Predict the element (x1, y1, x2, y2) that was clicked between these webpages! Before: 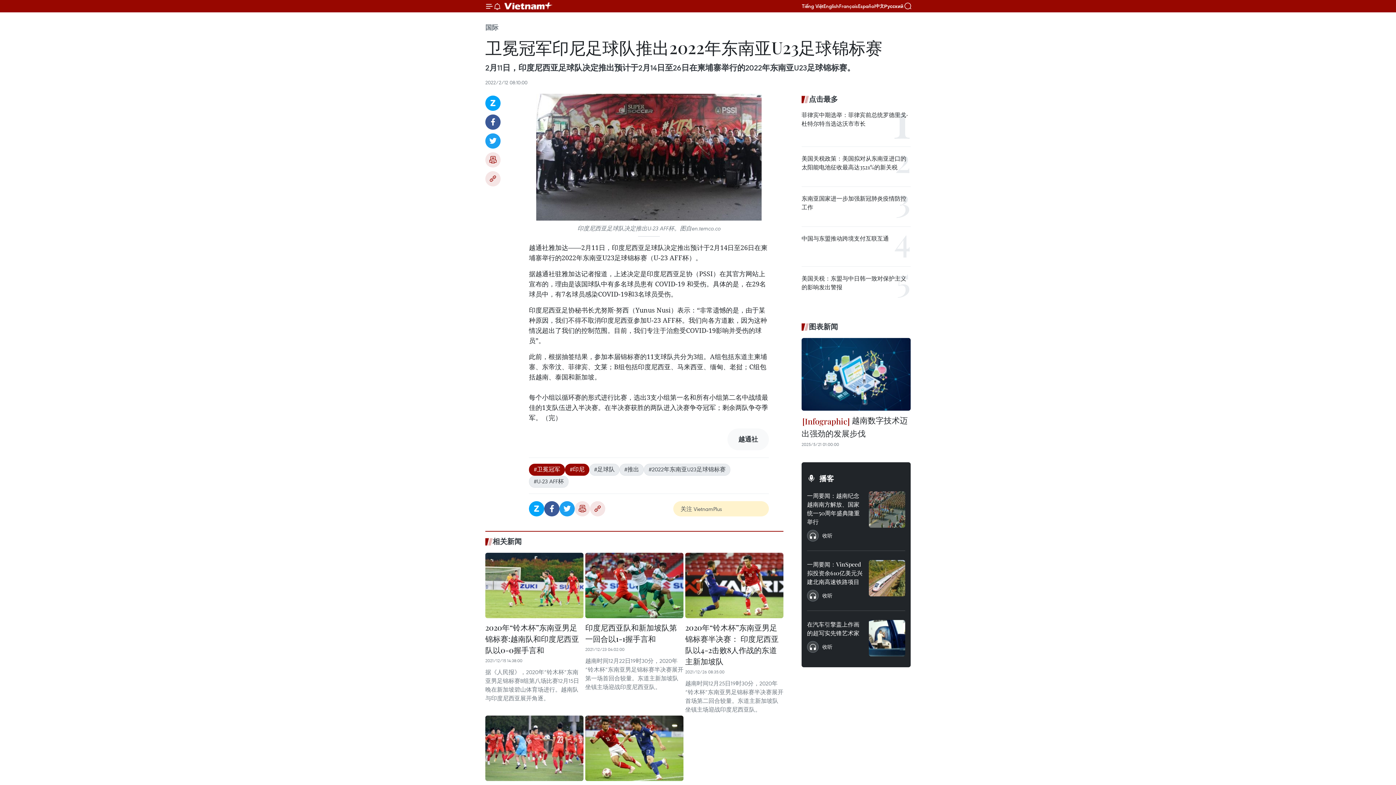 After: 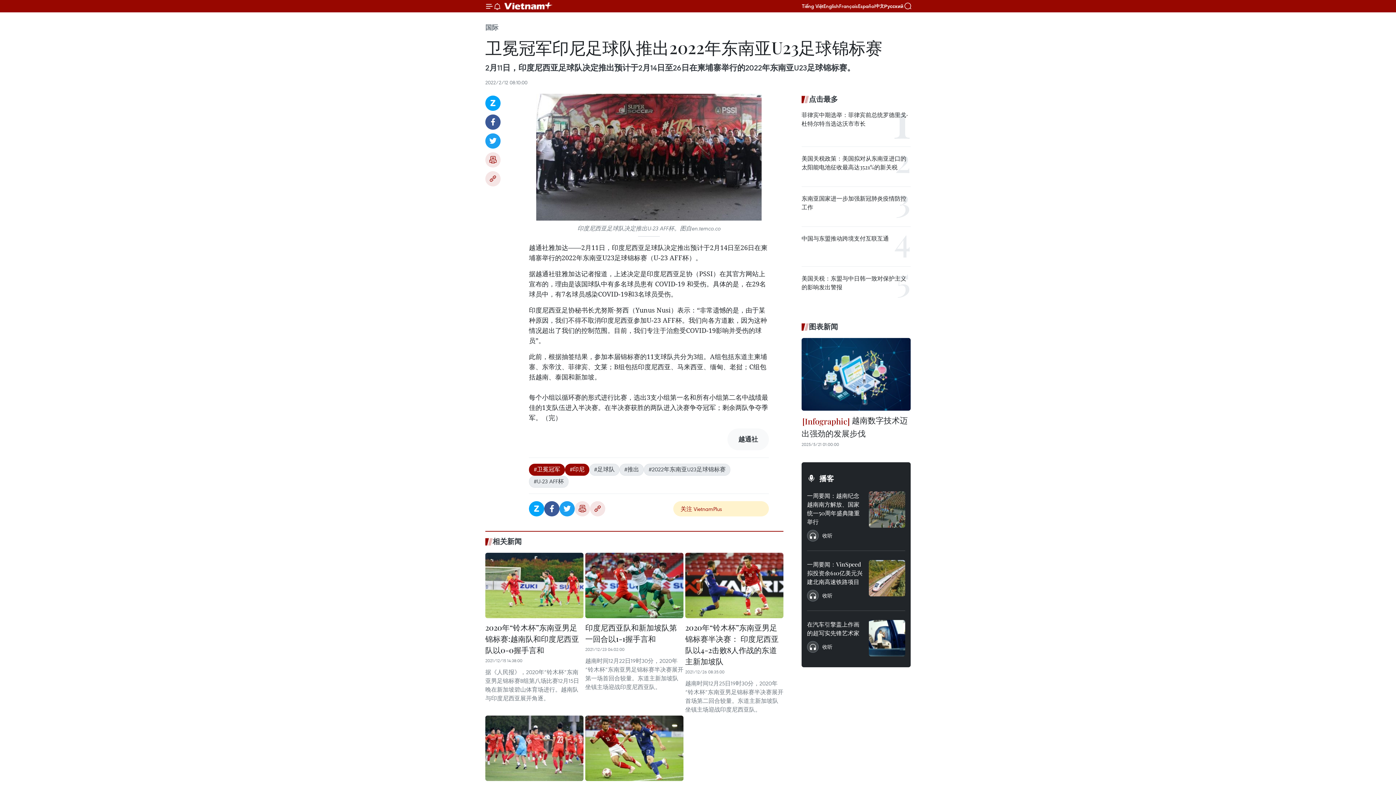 Action: label: 关注 VietnamPlus bbox: (673, 501, 769, 516)